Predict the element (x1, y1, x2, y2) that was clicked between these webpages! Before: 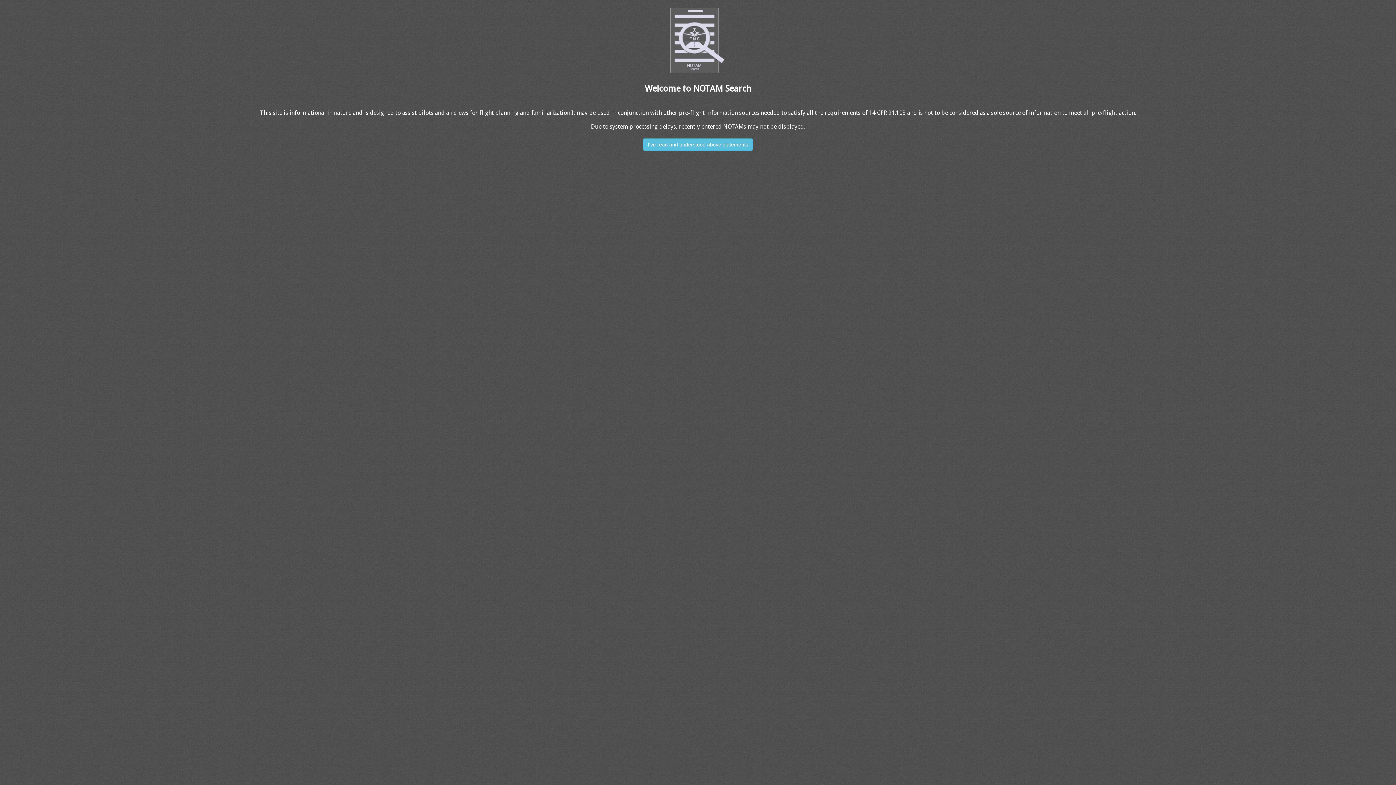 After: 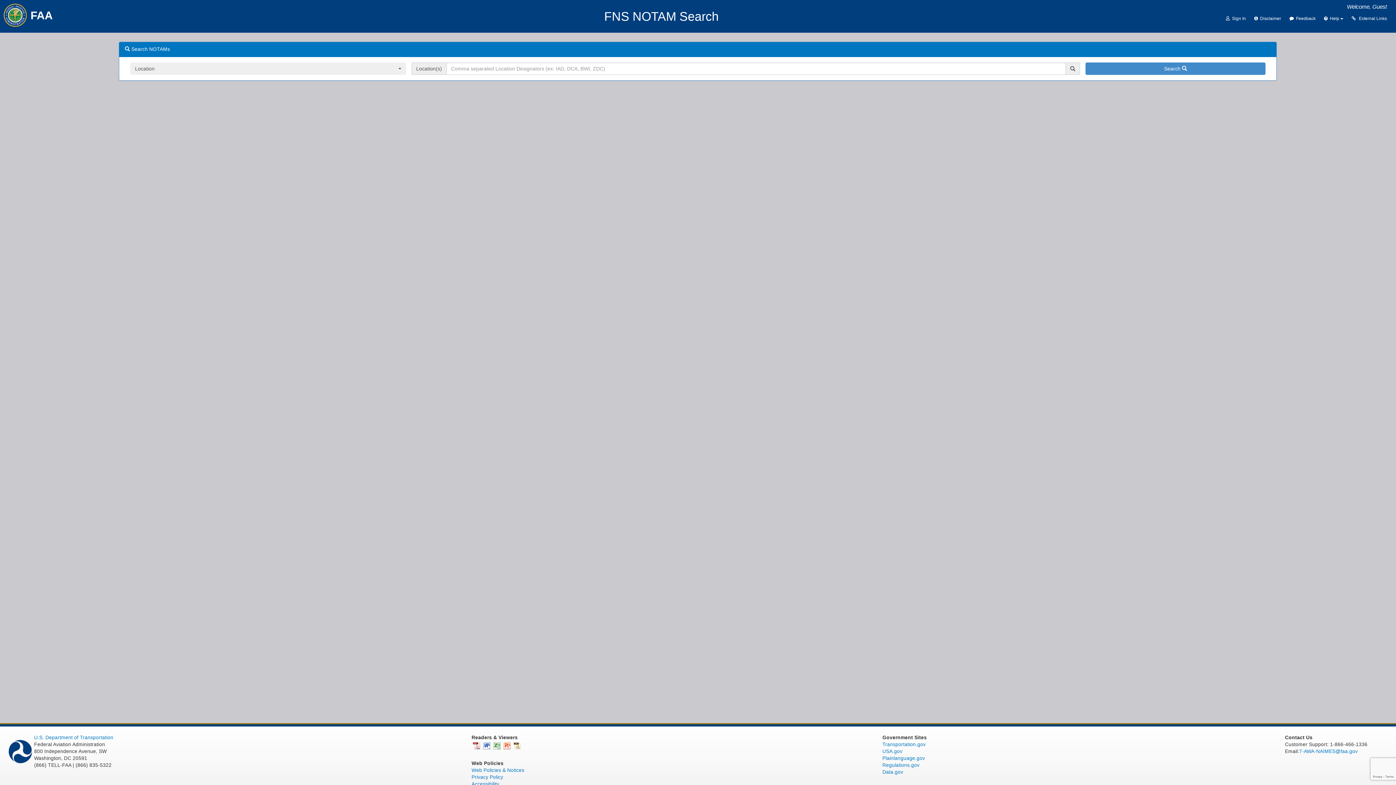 Action: label: I've read and understood above statements bbox: (643, 138, 753, 150)